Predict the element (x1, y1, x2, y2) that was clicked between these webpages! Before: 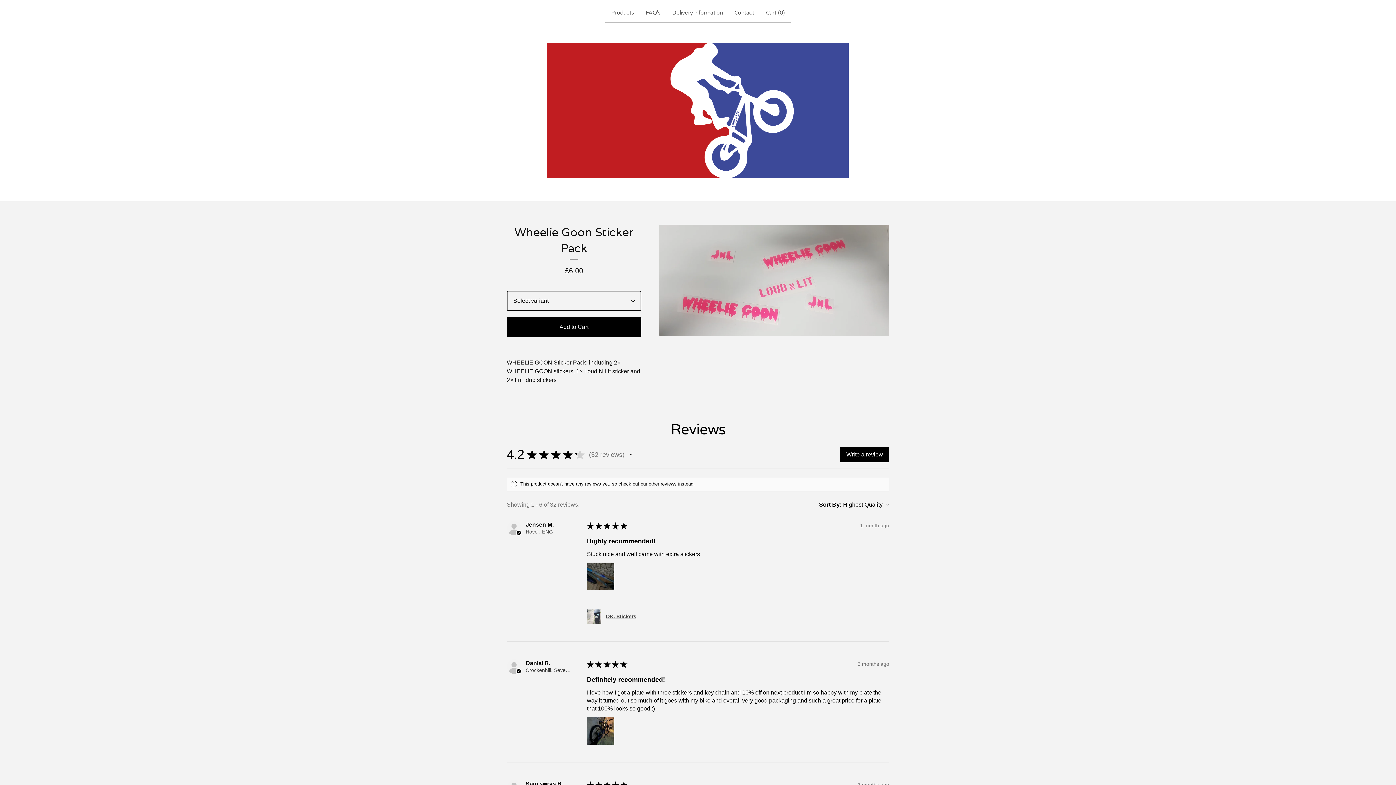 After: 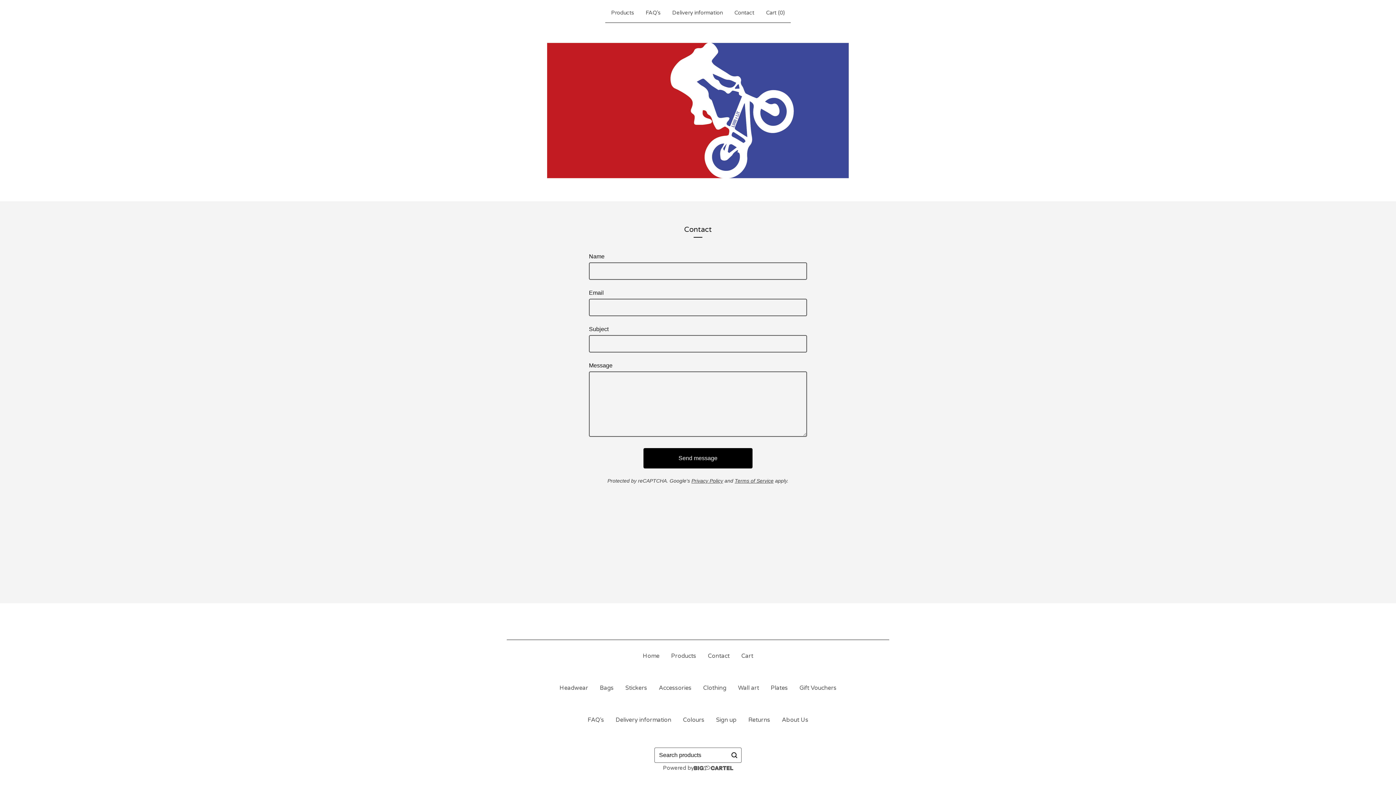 Action: bbox: (731, 5, 757, 19) label: Contact